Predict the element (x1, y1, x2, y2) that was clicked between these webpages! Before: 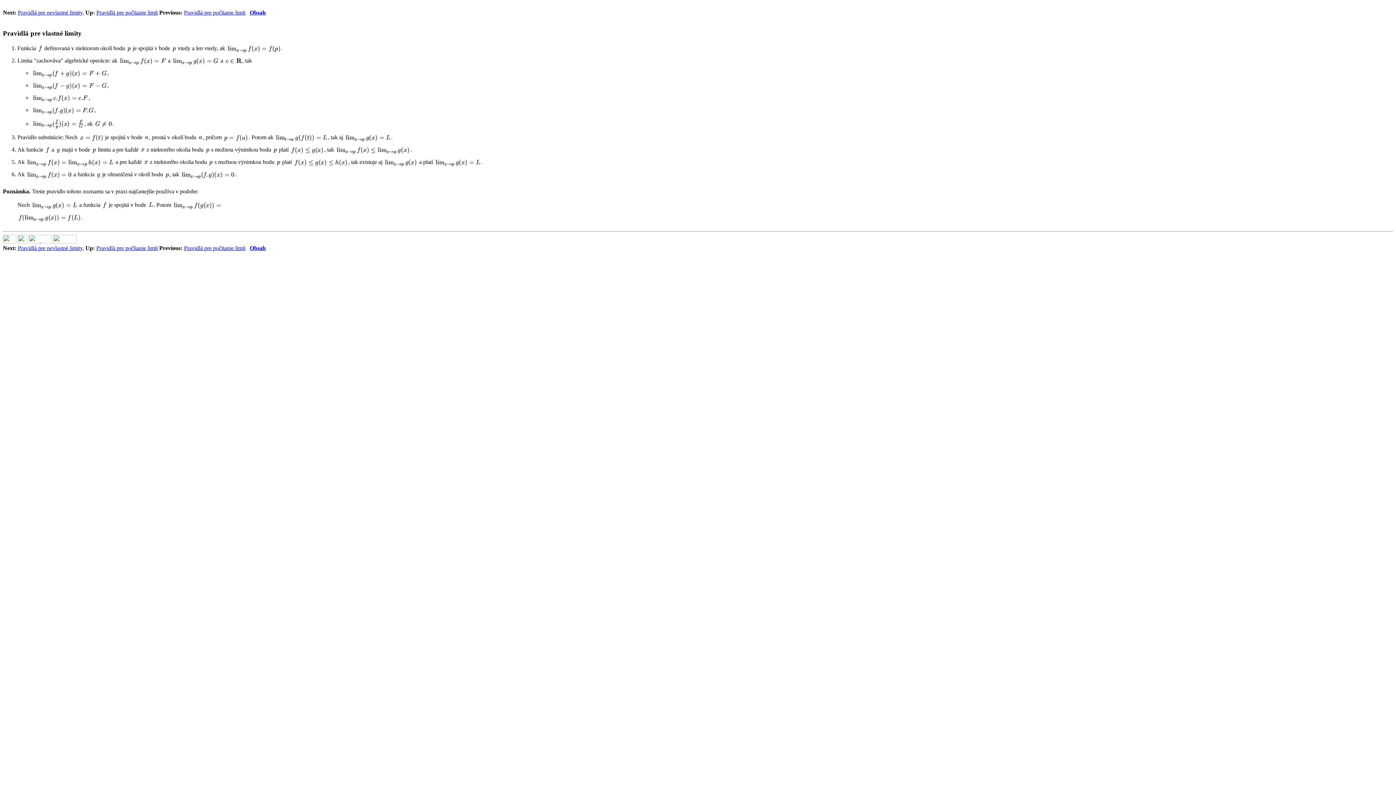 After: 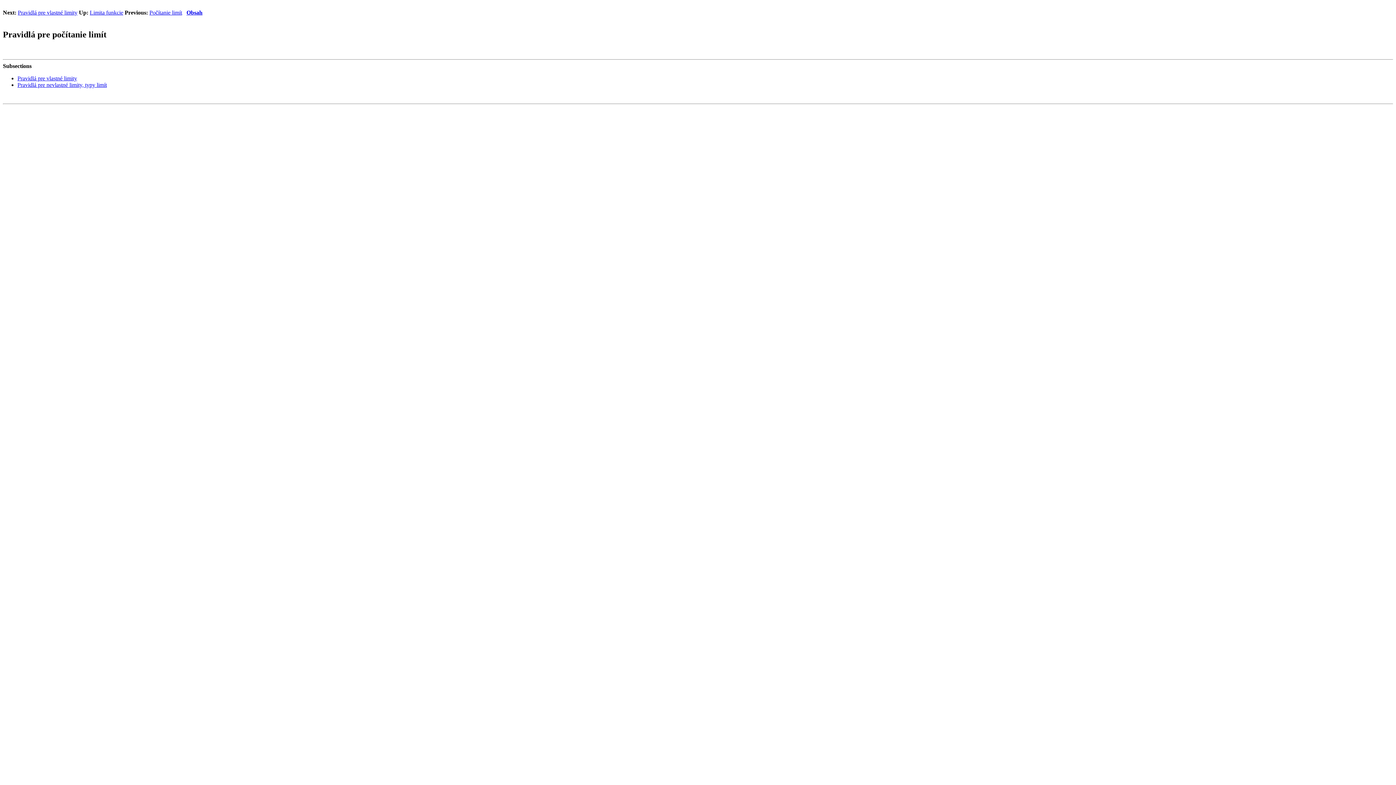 Action: label: Pravidlá pre počítanie limít bbox: (184, 9, 245, 15)